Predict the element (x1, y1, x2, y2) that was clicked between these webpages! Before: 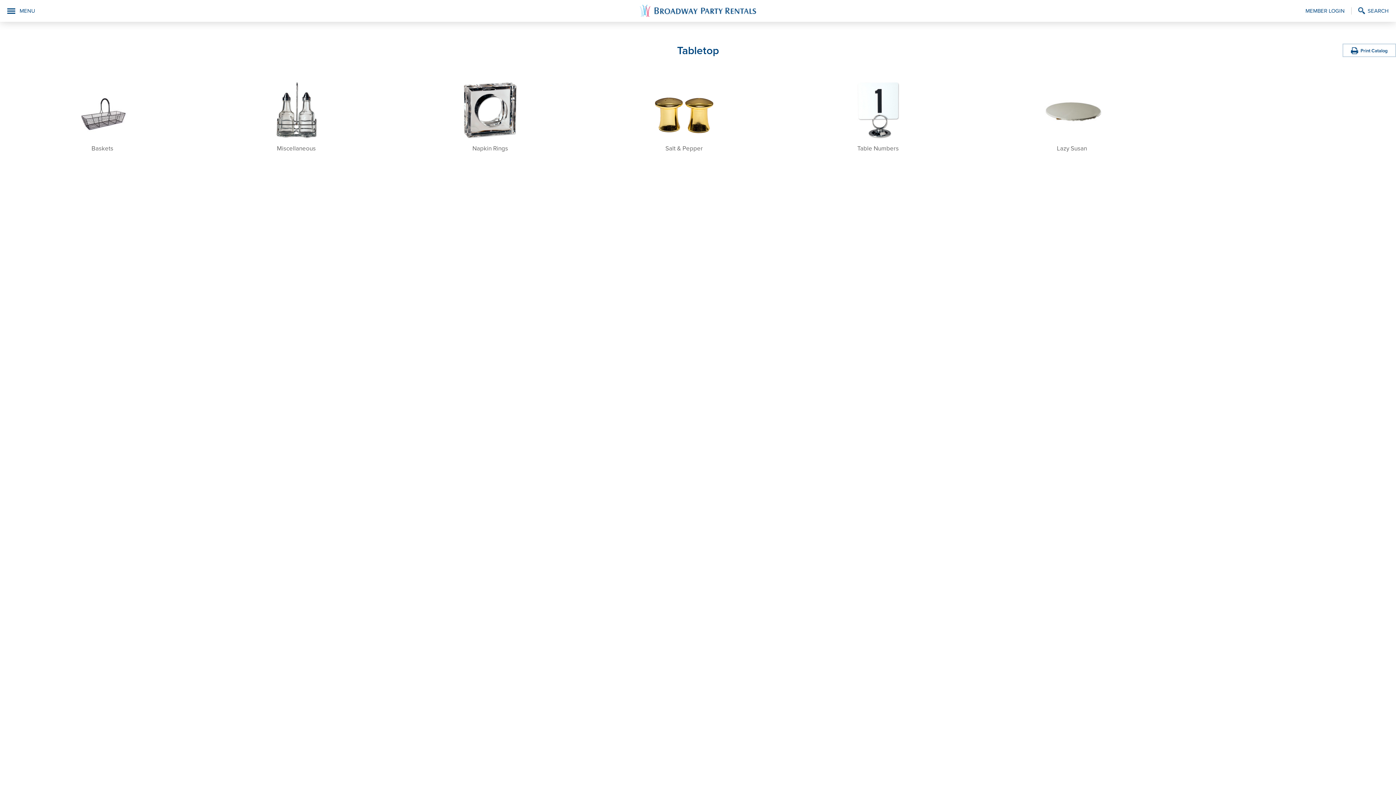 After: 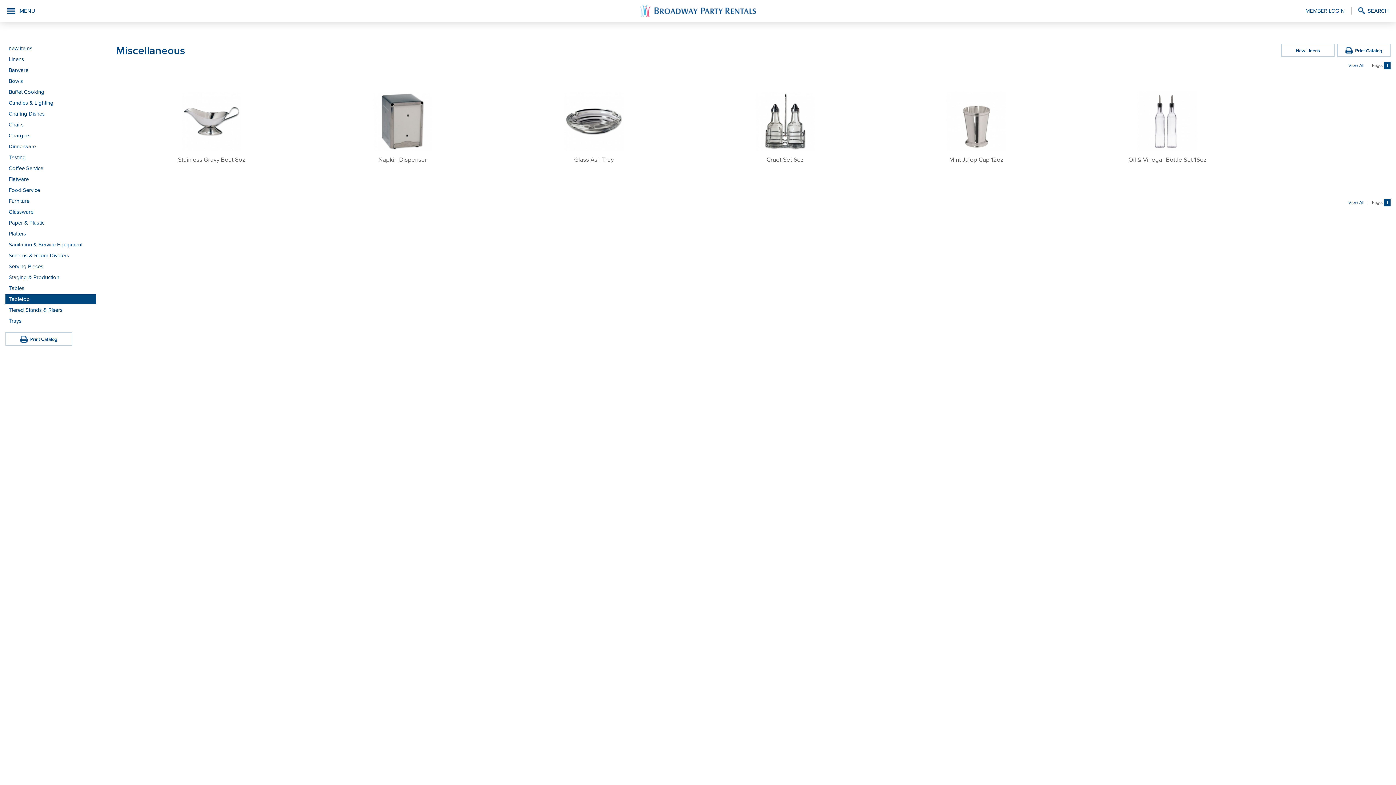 Action: bbox: (276, 144, 315, 152) label: Miscellaneous